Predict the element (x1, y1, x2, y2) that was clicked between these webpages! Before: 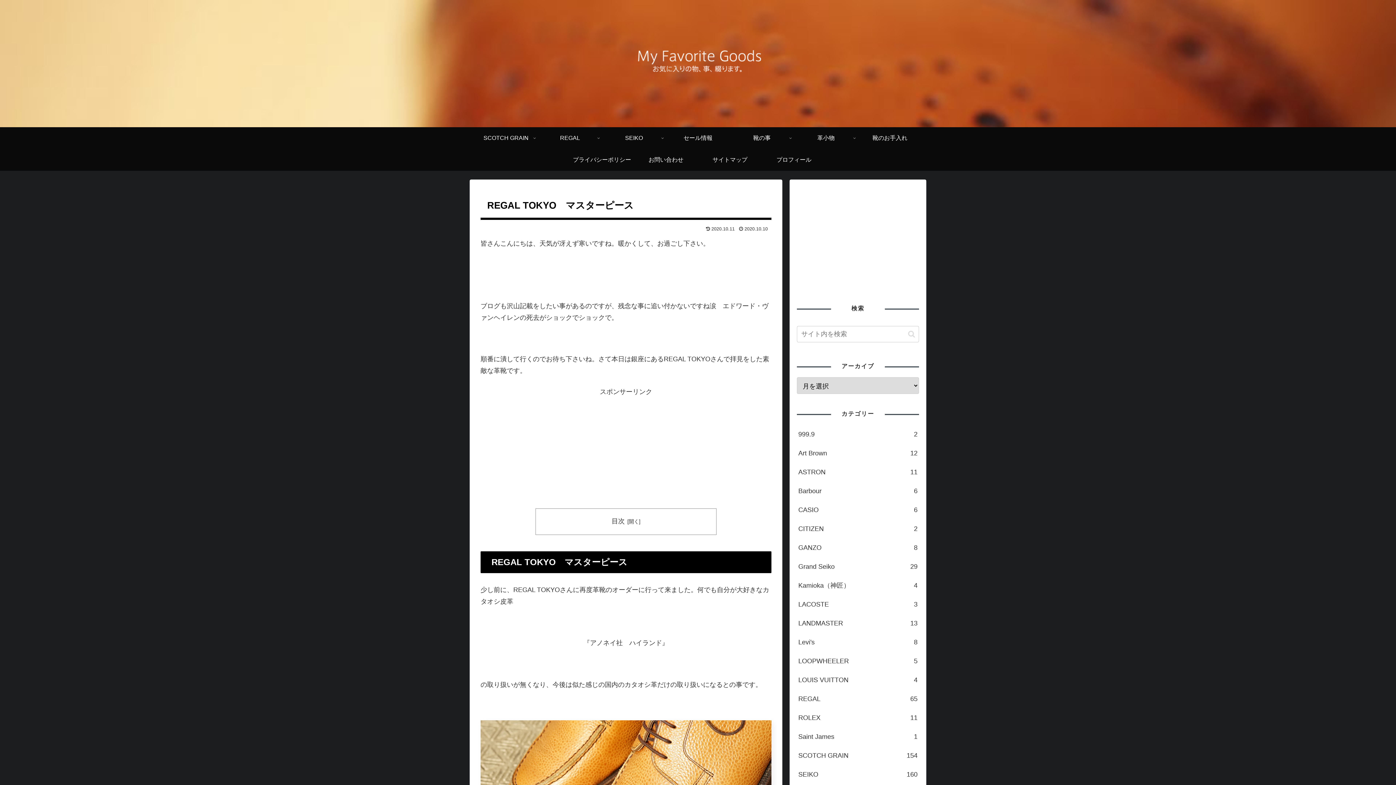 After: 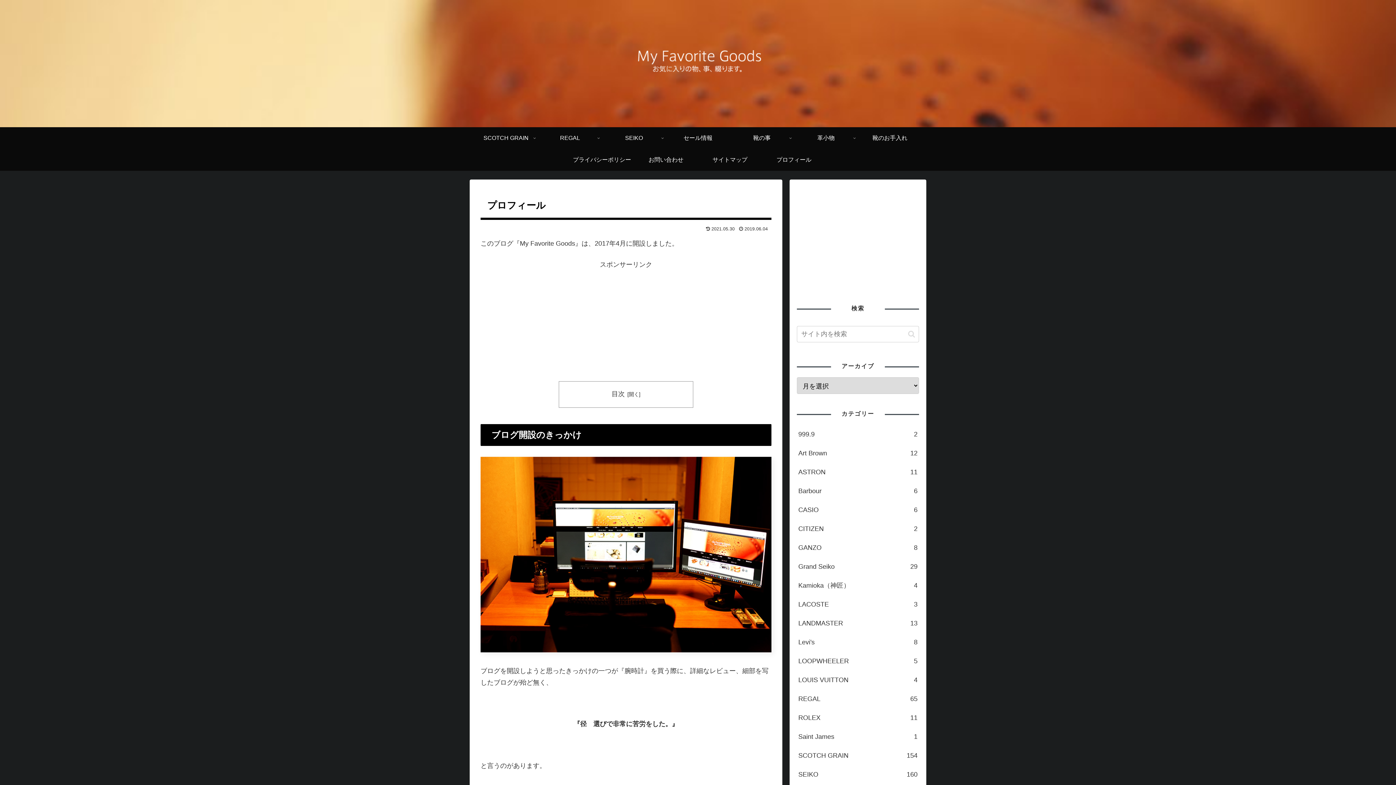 Action: label: プロフィール bbox: (762, 149, 826, 170)